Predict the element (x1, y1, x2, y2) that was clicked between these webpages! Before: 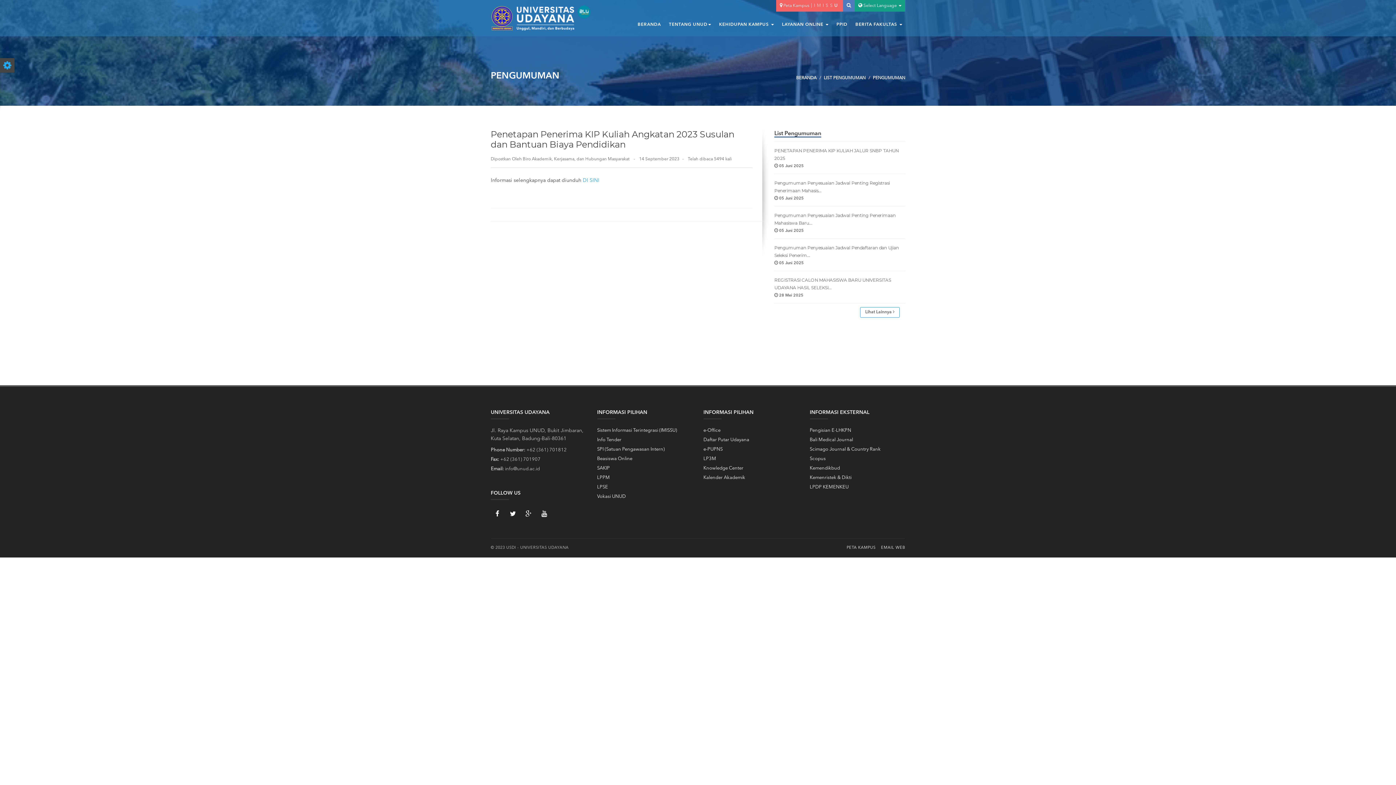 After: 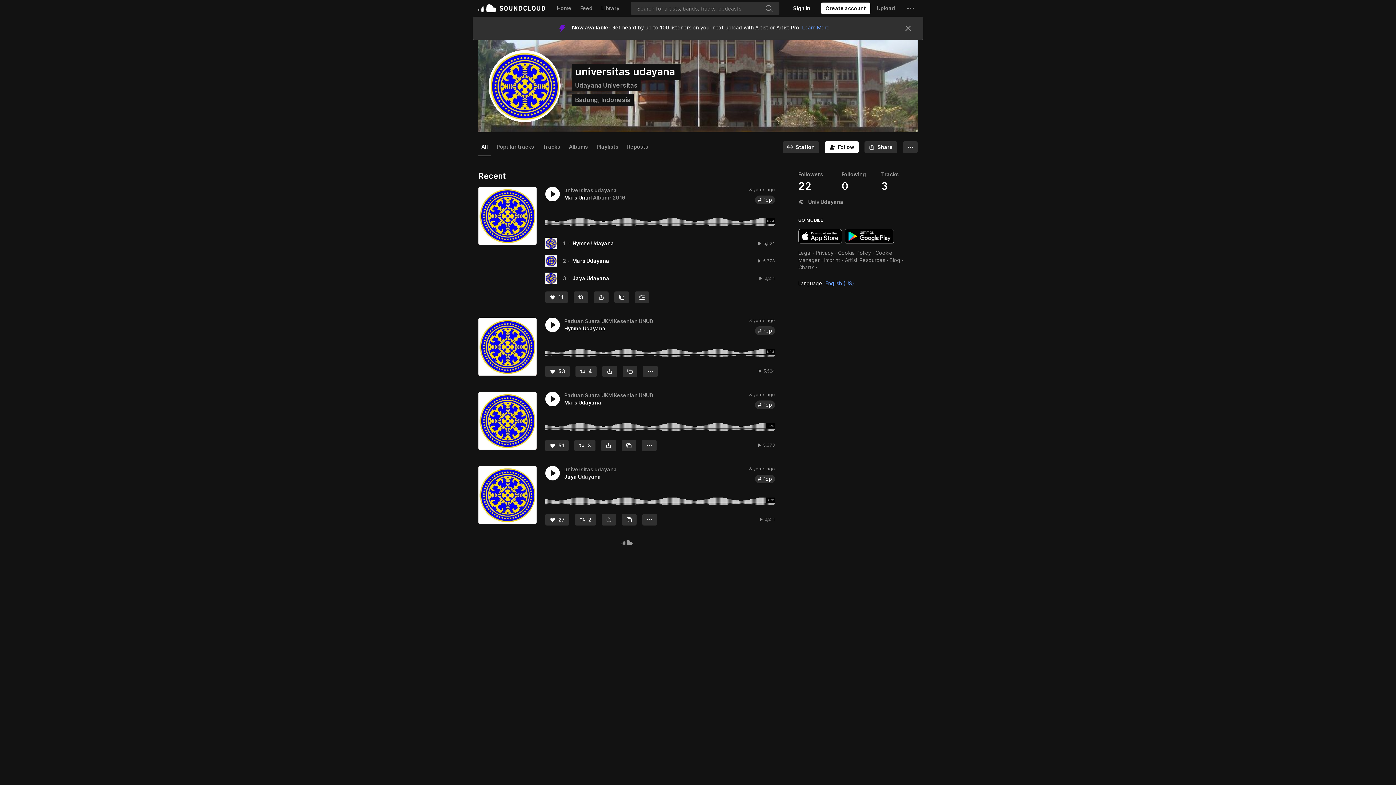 Action: bbox: (703, 437, 749, 442) label: Daftar Putar Udayana